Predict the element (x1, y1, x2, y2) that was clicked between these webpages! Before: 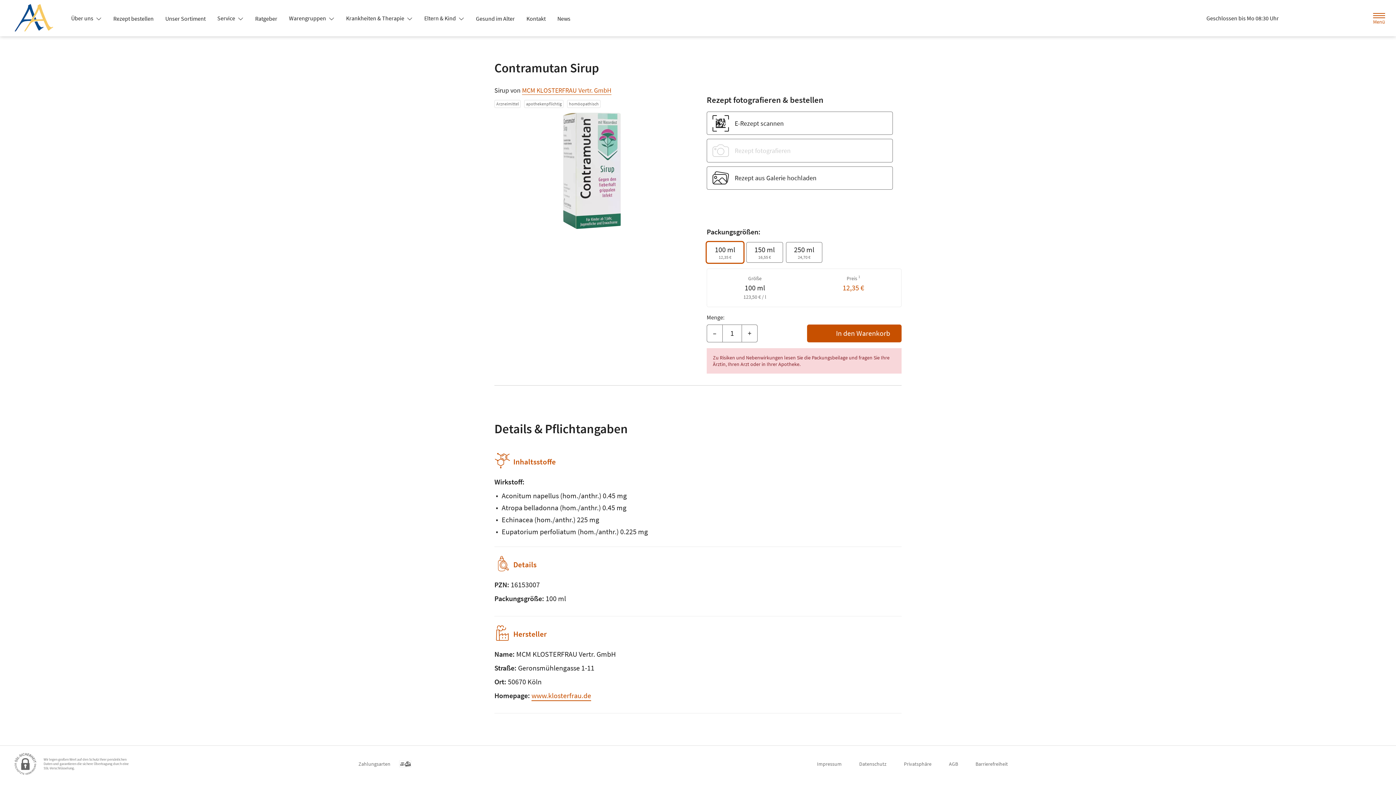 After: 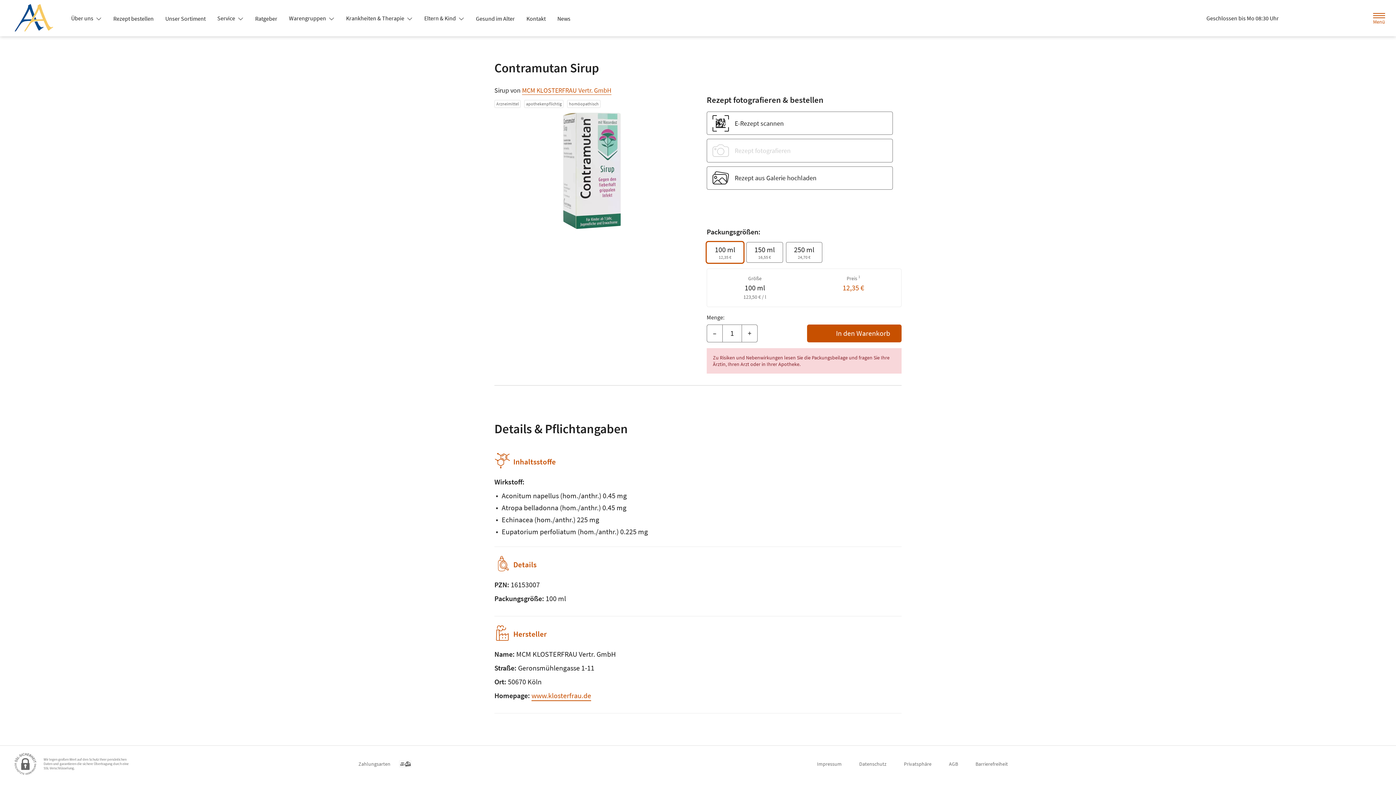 Action: label: Eltern & Kind  bbox: (418, 11, 470, 24)